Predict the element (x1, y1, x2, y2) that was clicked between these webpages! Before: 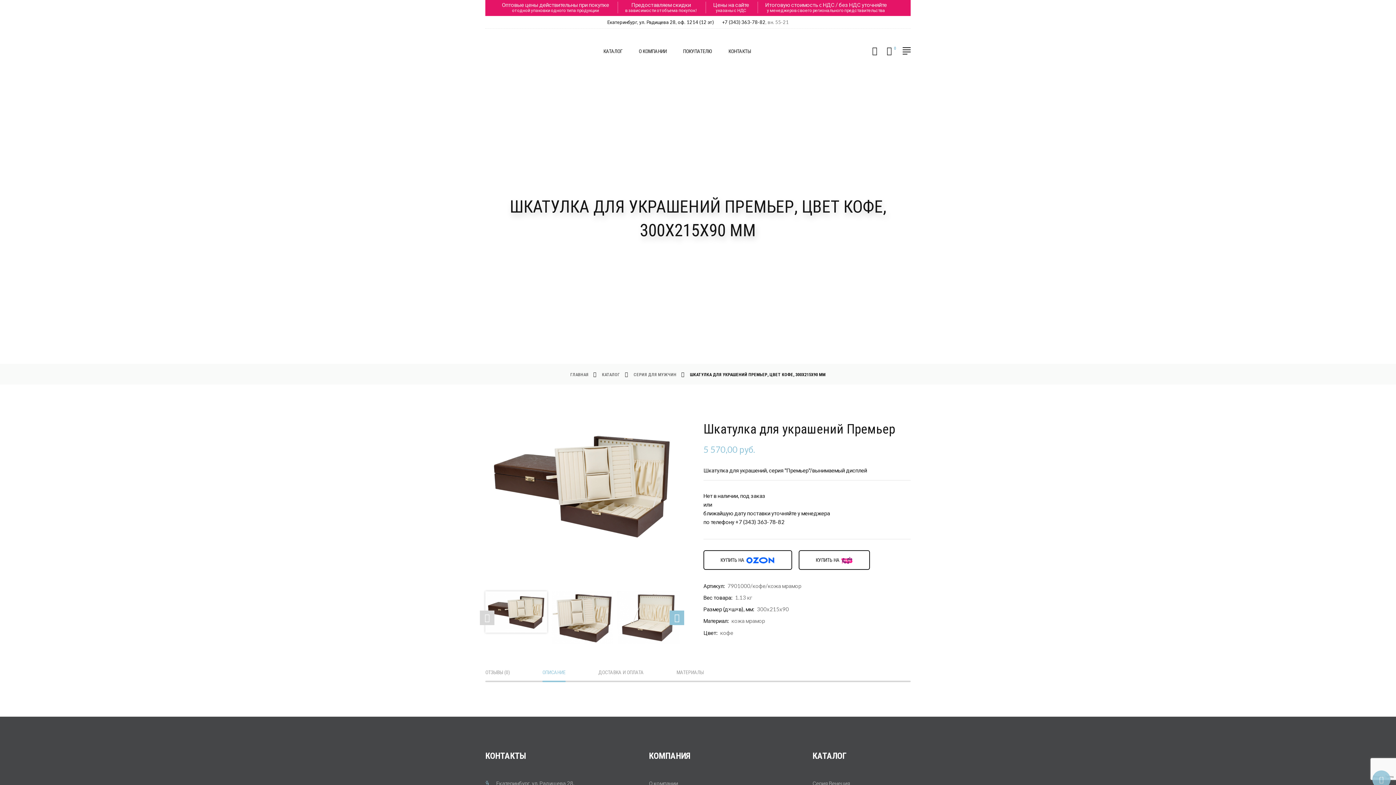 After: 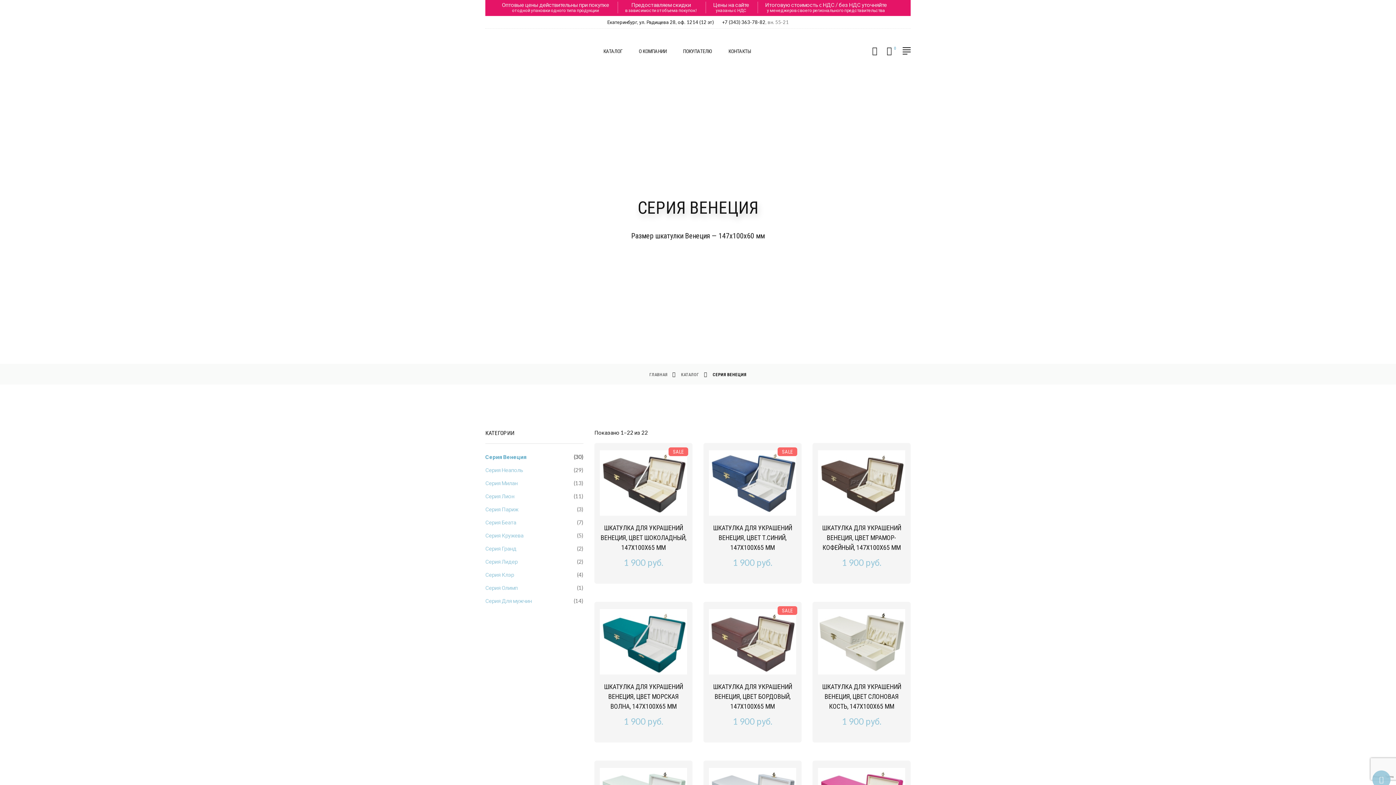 Action: label: Серия Венеция bbox: (812, 779, 850, 787)